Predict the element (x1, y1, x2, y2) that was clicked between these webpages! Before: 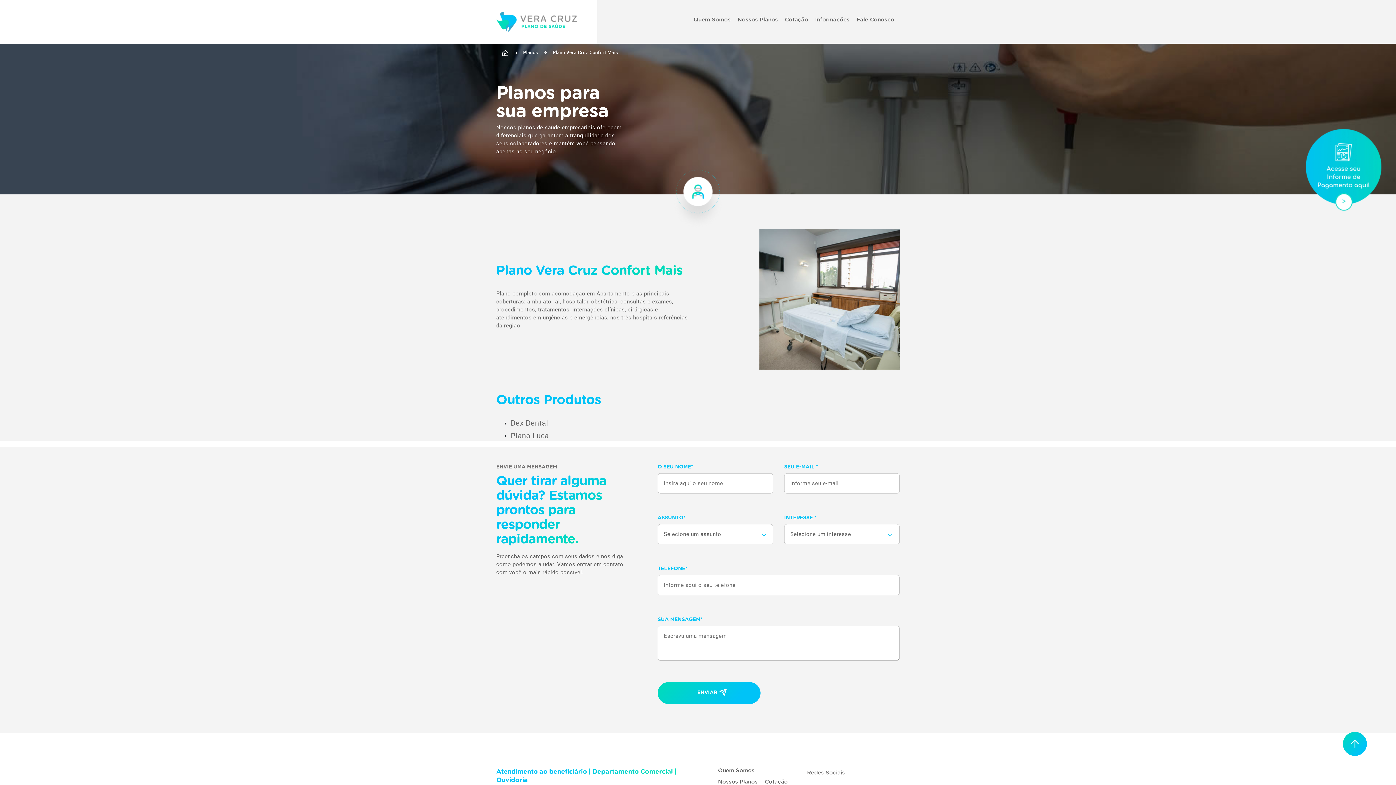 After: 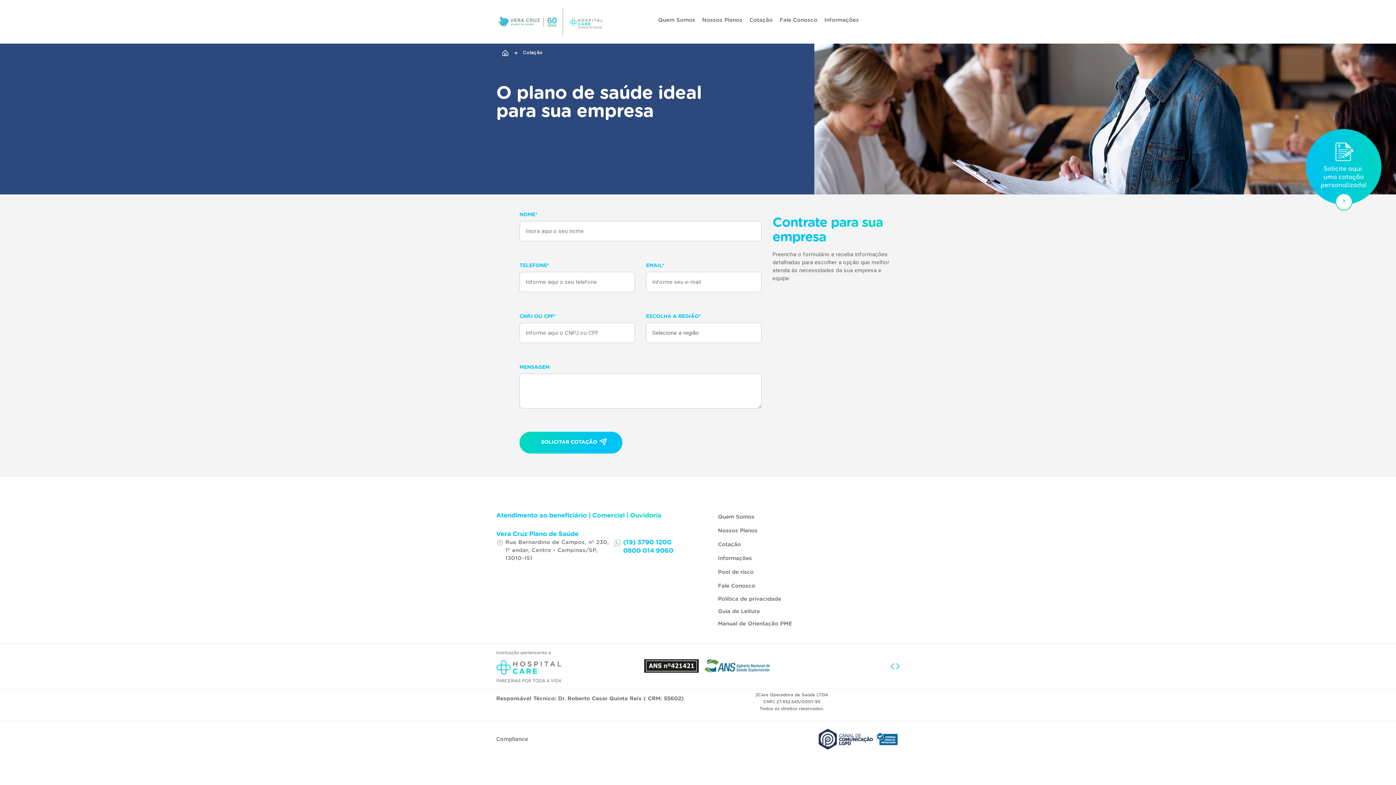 Action: label: Cotação bbox: (765, 779, 787, 785)